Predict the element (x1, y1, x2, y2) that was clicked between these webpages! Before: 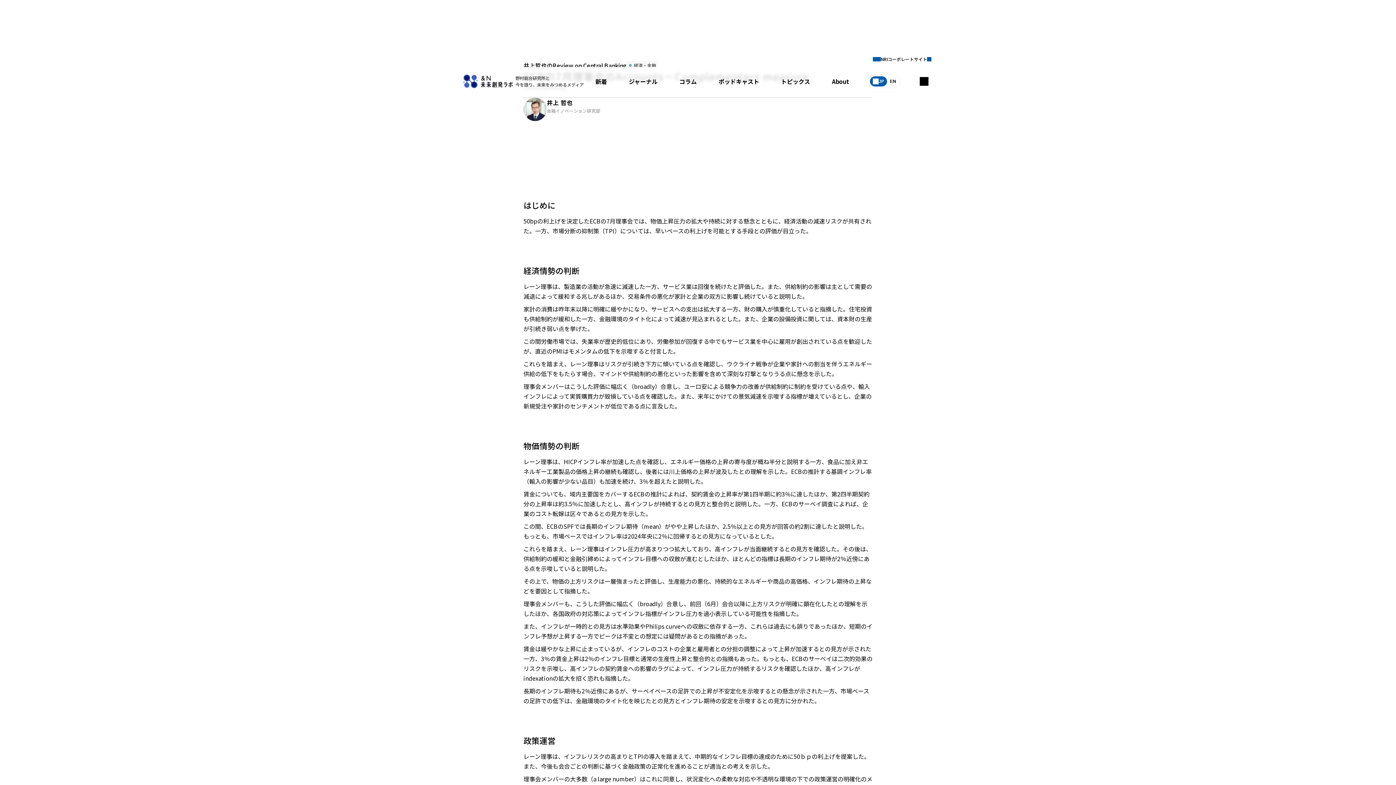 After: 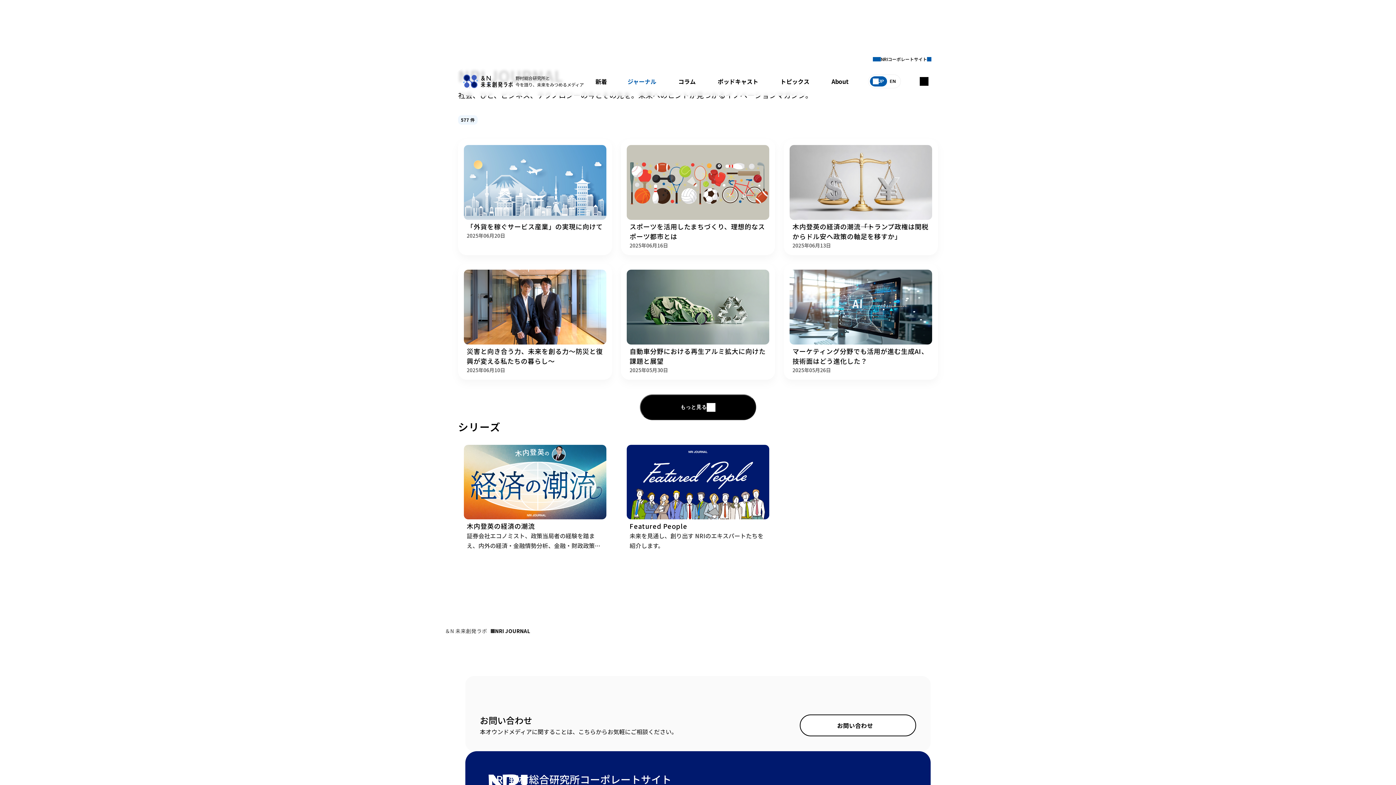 Action: label: ジャーナル bbox: (623, 74, 663, 88)